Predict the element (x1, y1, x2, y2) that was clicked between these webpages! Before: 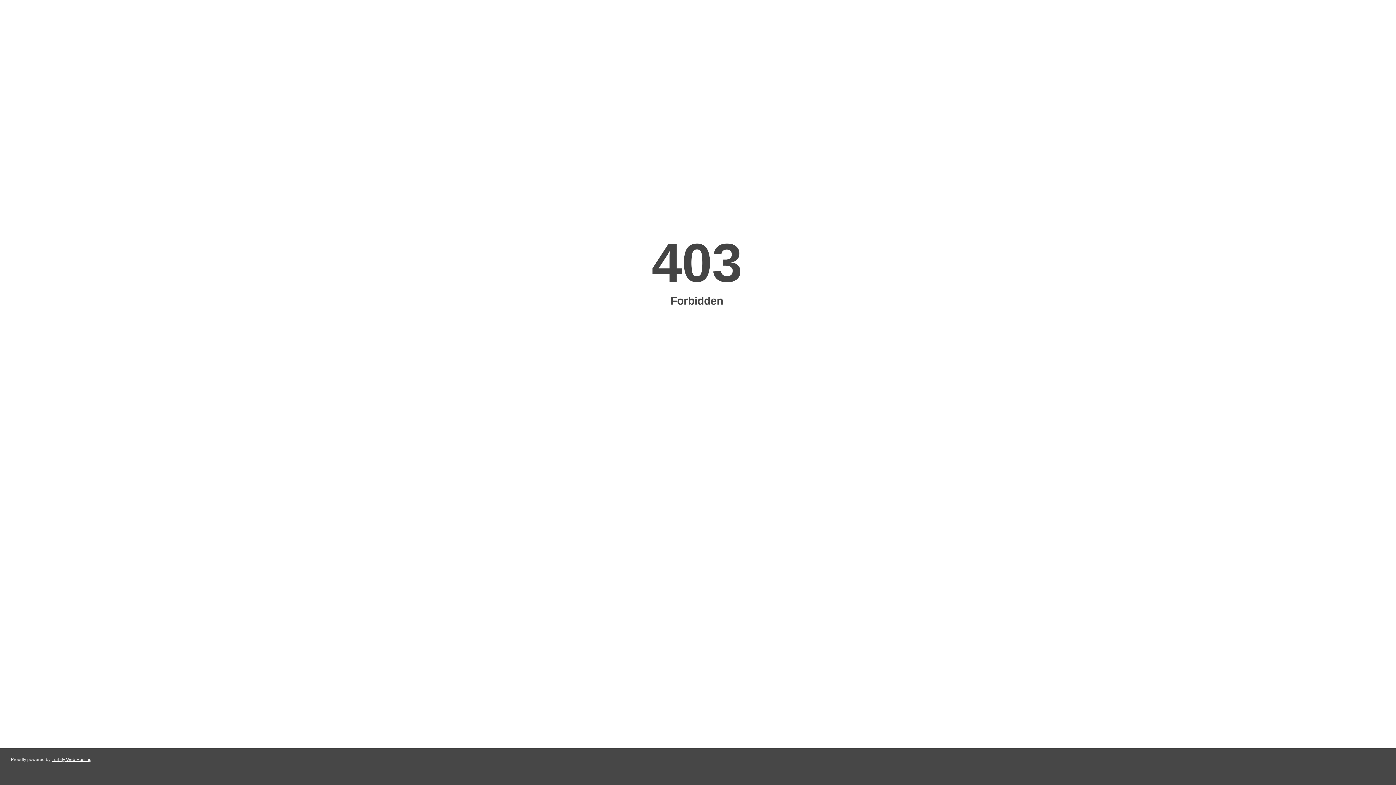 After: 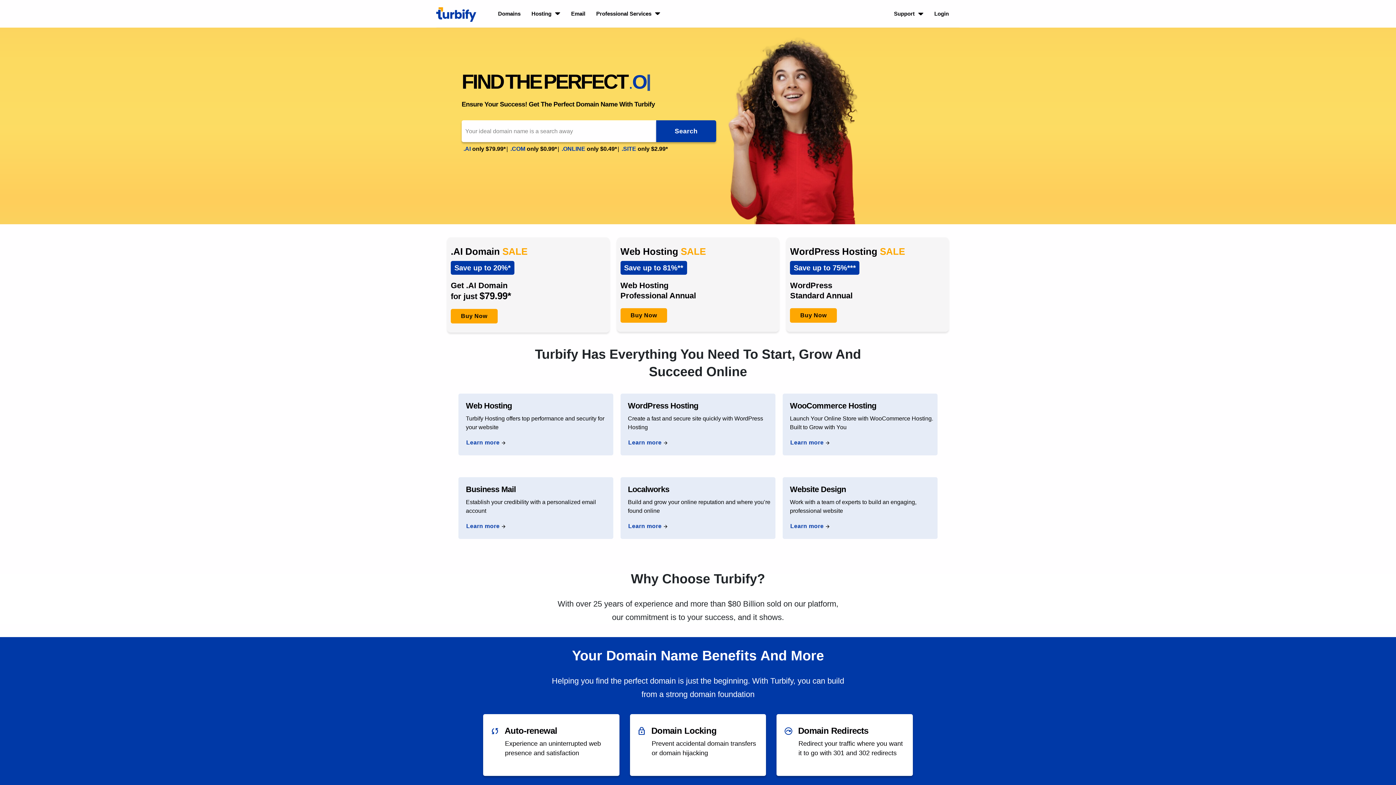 Action: label: Turbify Web Hosting bbox: (51, 757, 91, 762)